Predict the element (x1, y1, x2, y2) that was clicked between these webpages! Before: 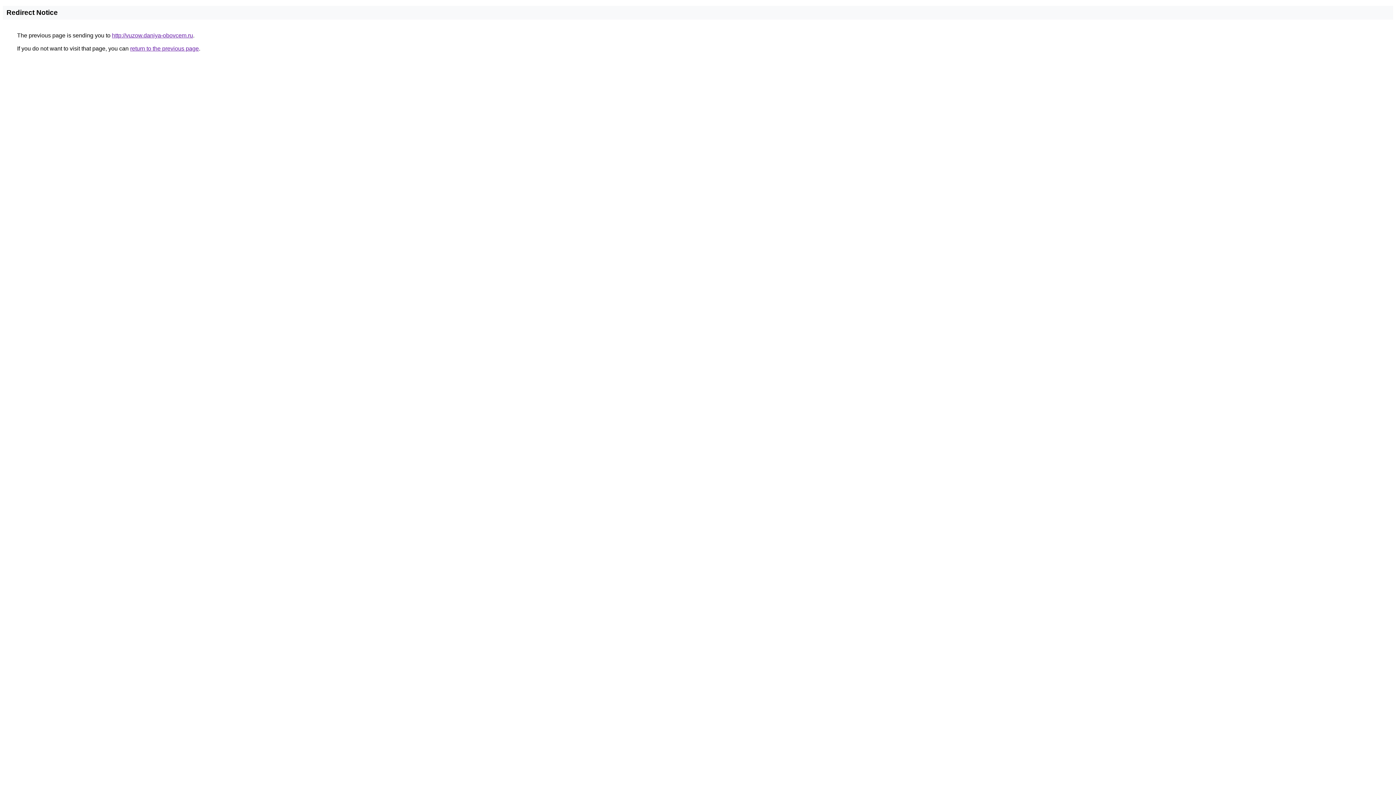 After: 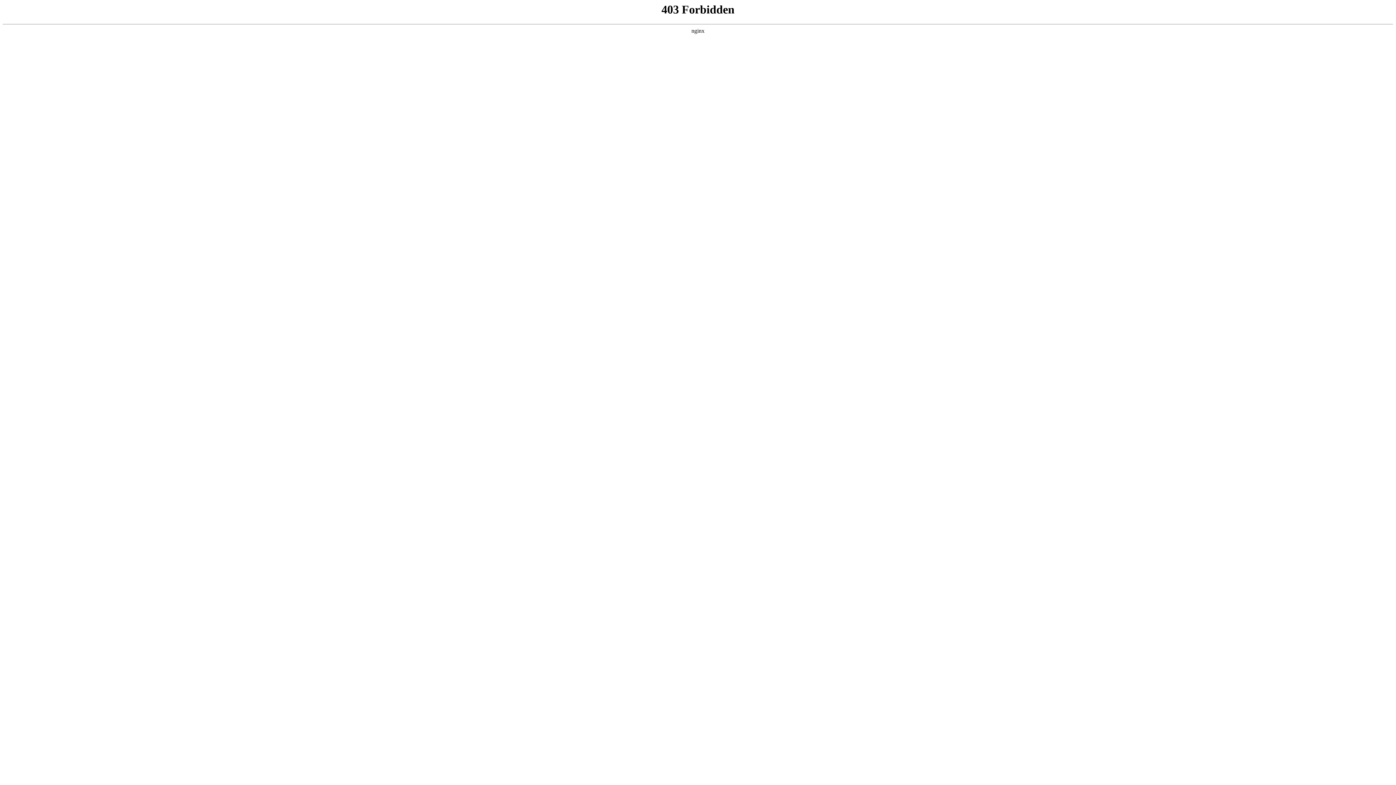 Action: bbox: (112, 32, 193, 38) label: http://vuzow.daniya-obovcem.ru